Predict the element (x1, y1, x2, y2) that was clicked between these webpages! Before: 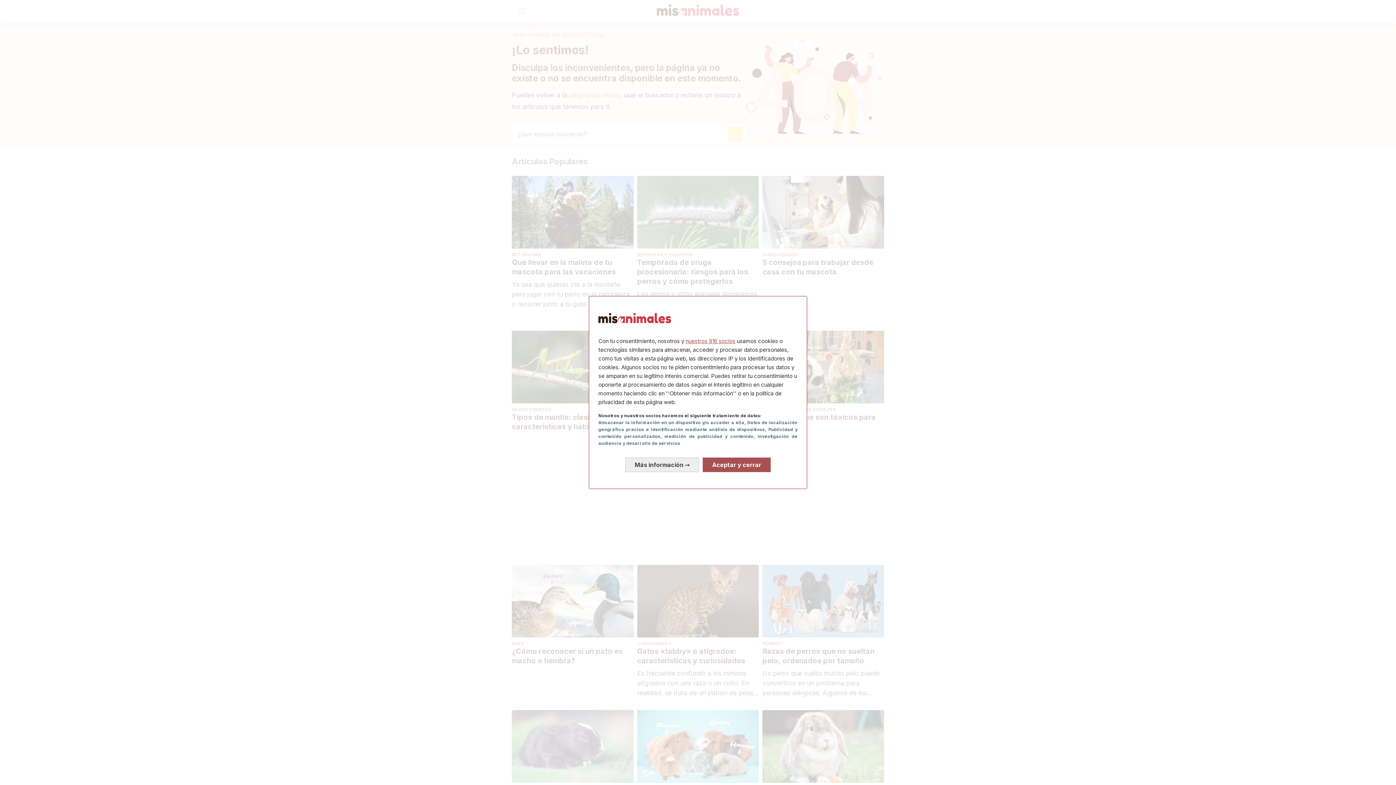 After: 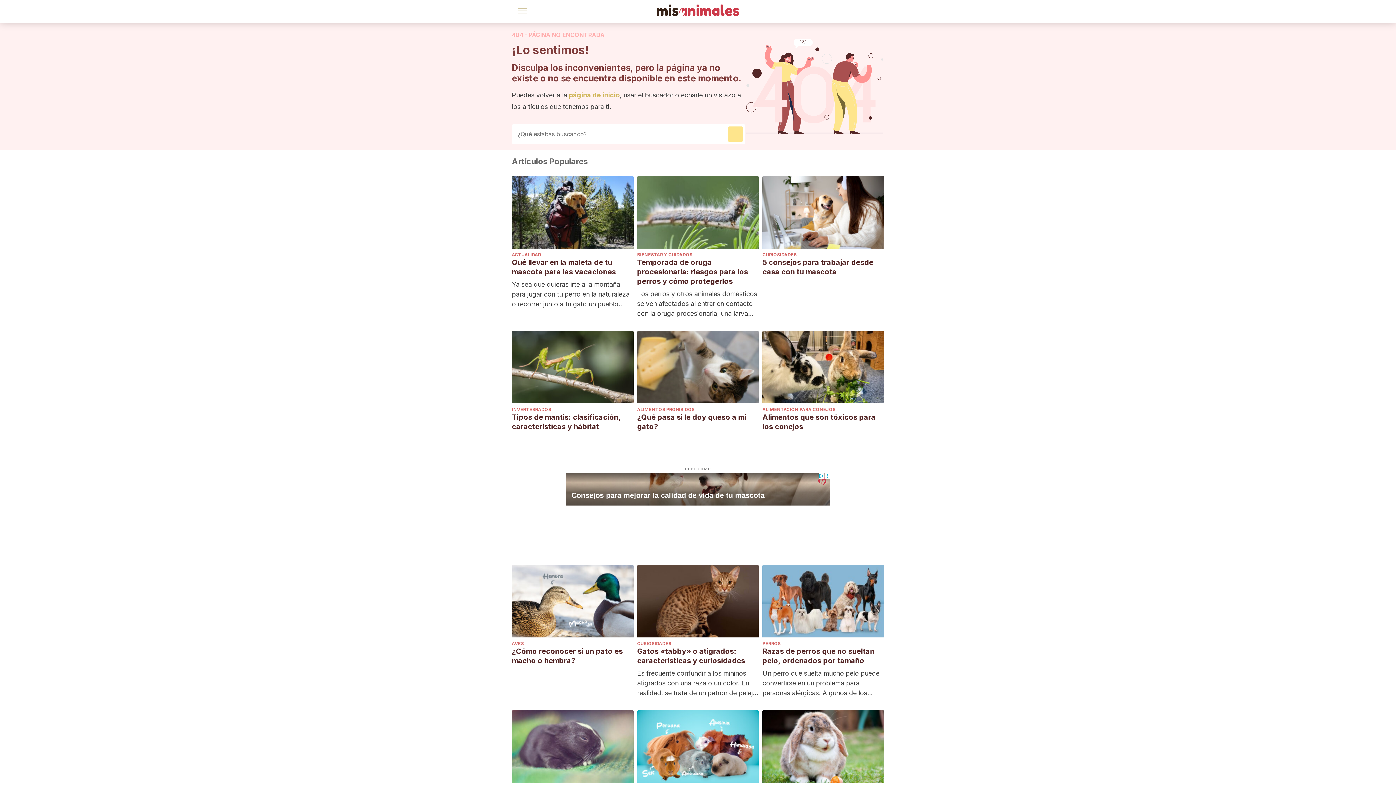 Action: label: Aceptar y cerrar: Aceptar nuestro procesamiento de datos y cerrar bbox: (702, 457, 770, 472)